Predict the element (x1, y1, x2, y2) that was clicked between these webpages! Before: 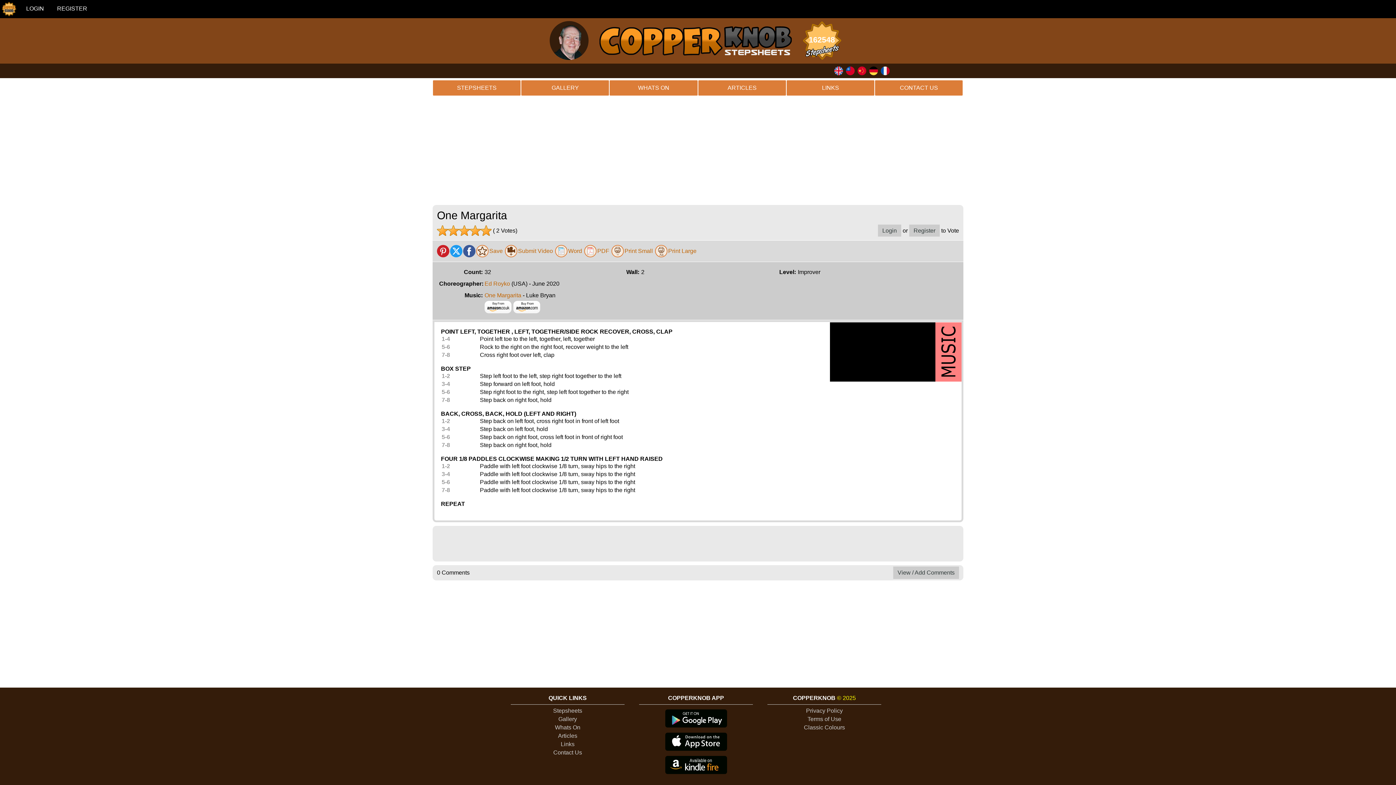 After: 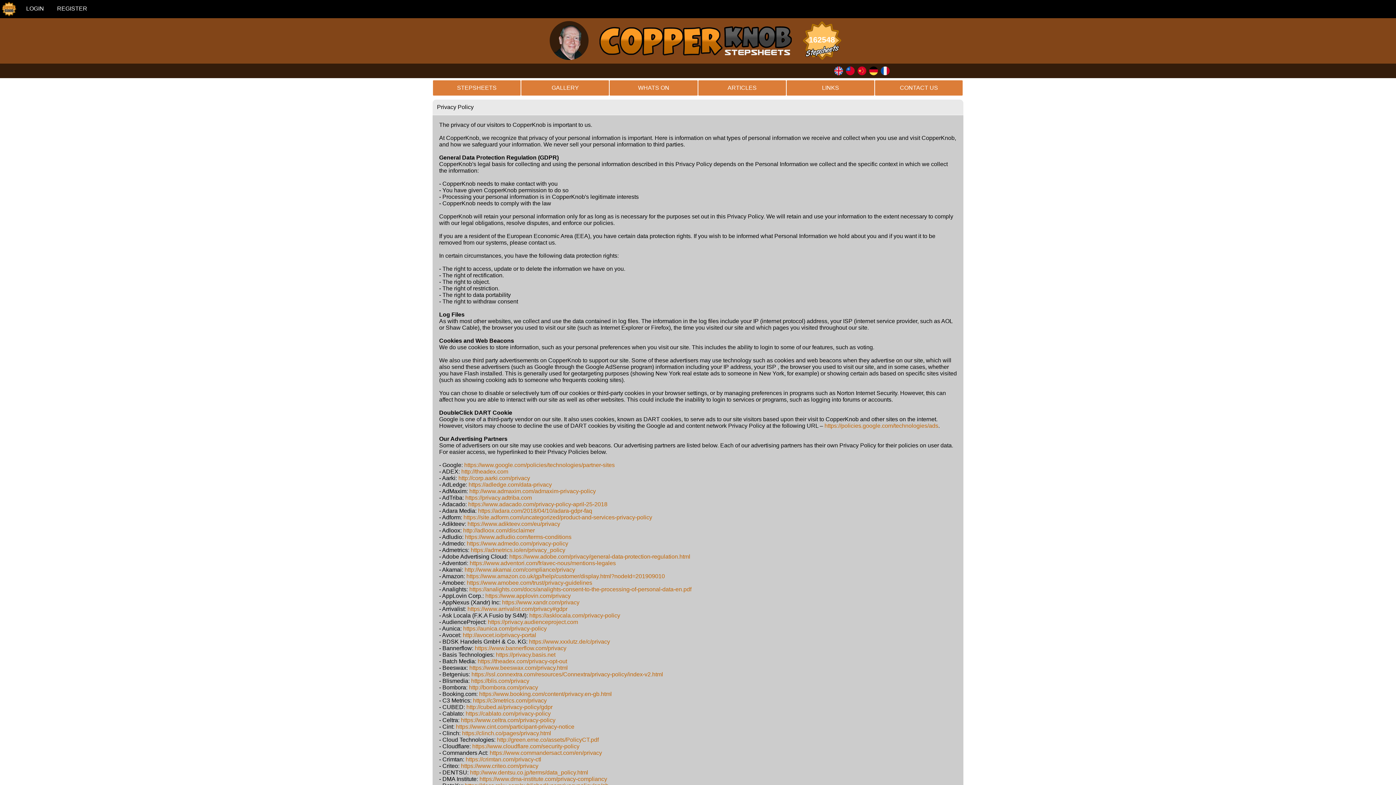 Action: bbox: (806, 708, 842, 714) label: Privacy Policy